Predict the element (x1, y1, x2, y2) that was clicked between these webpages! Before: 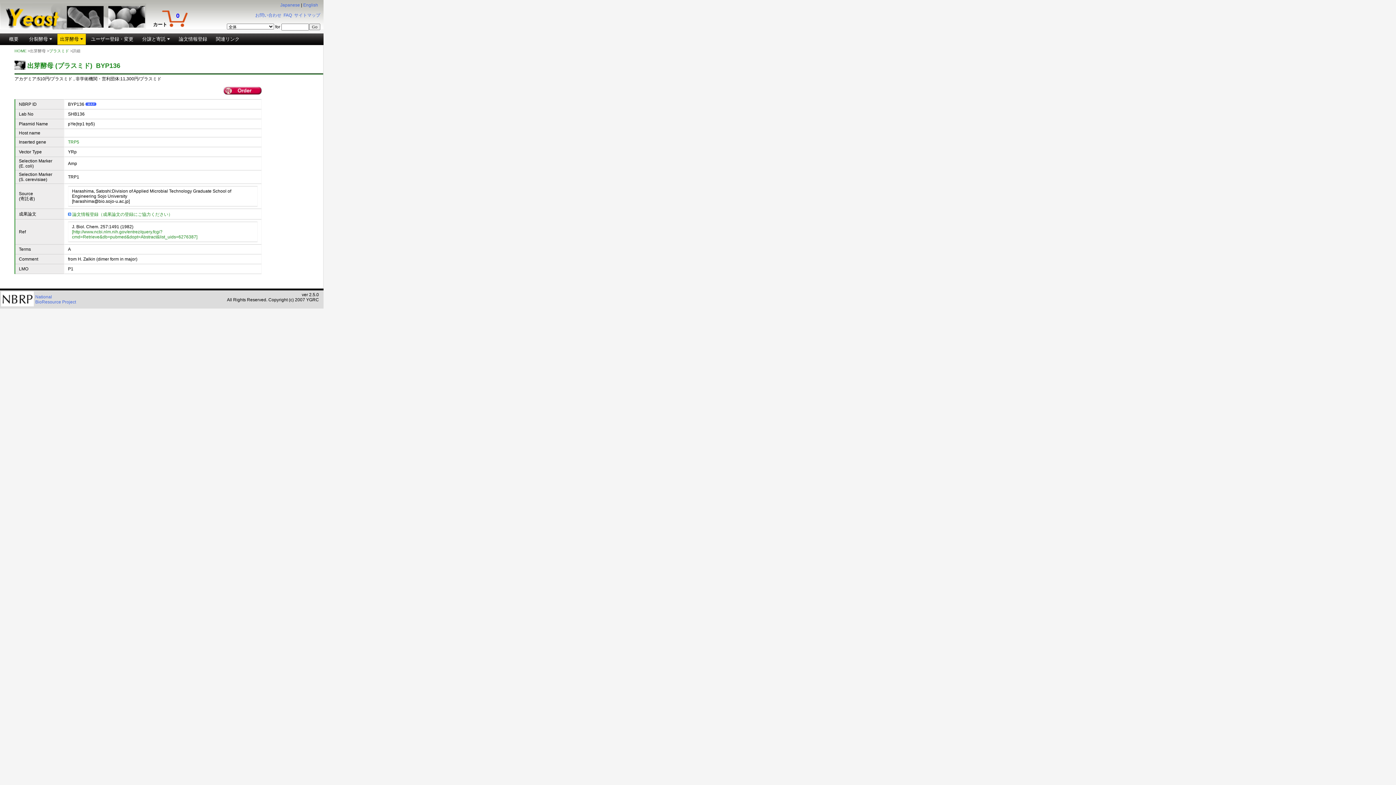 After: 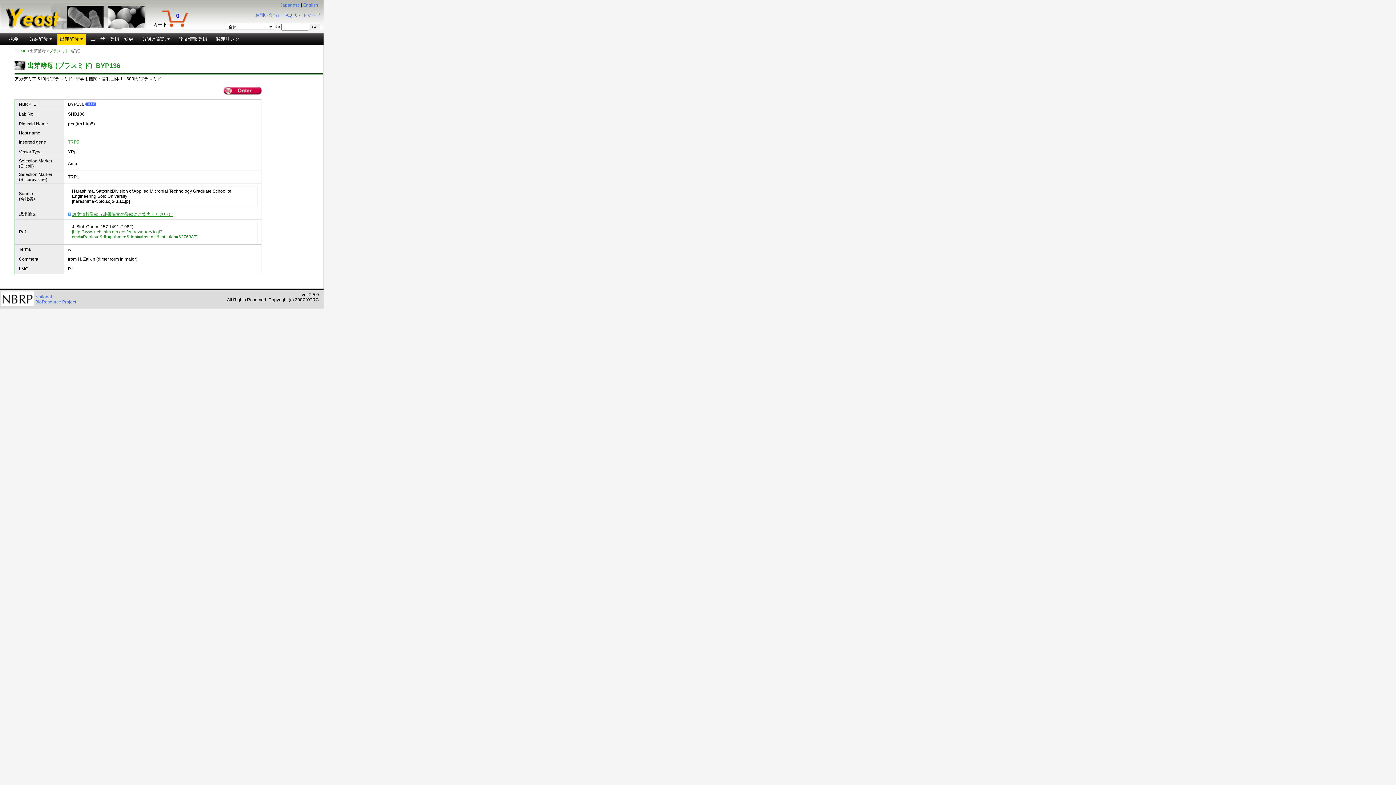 Action: bbox: (72, 212, 172, 217) label: 論文情報登録（成果論文の登録にご協力ください）